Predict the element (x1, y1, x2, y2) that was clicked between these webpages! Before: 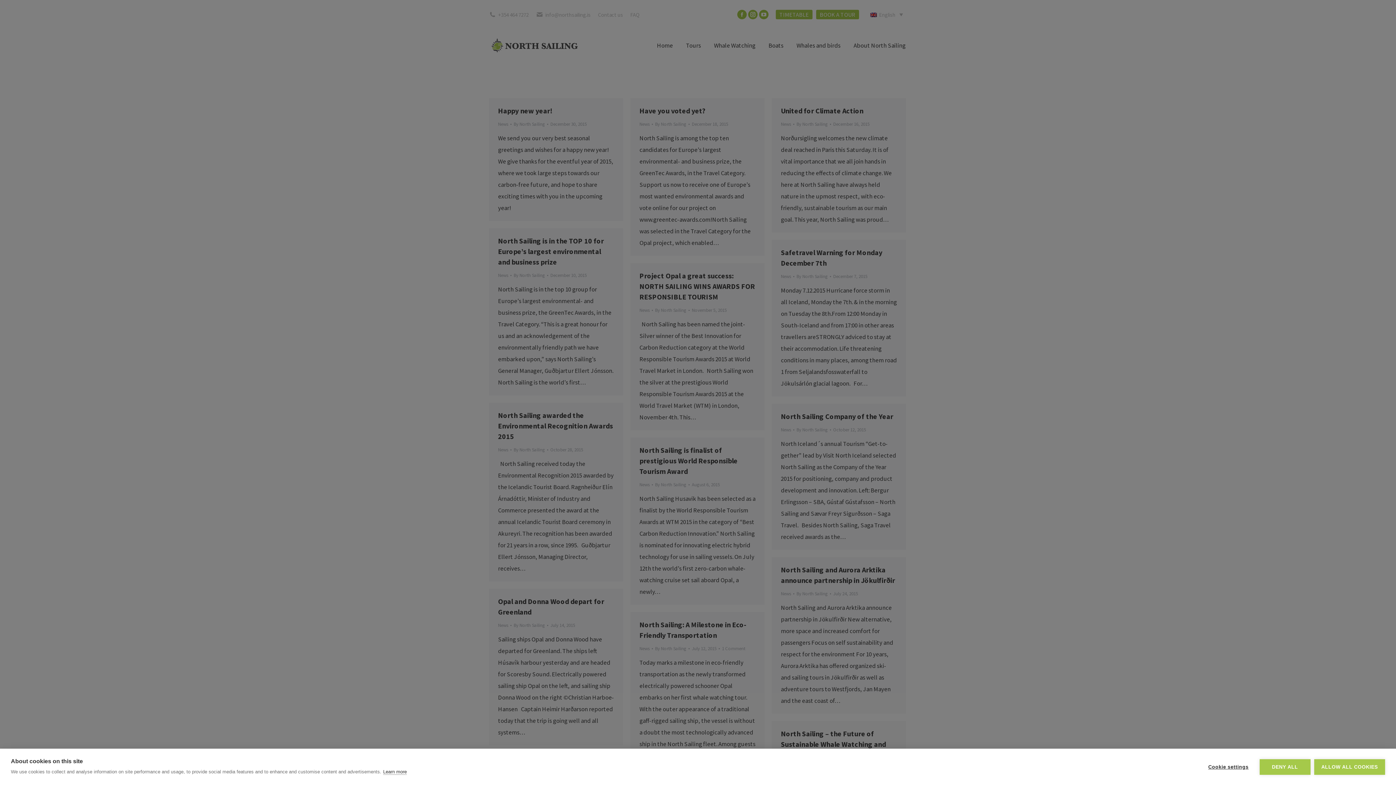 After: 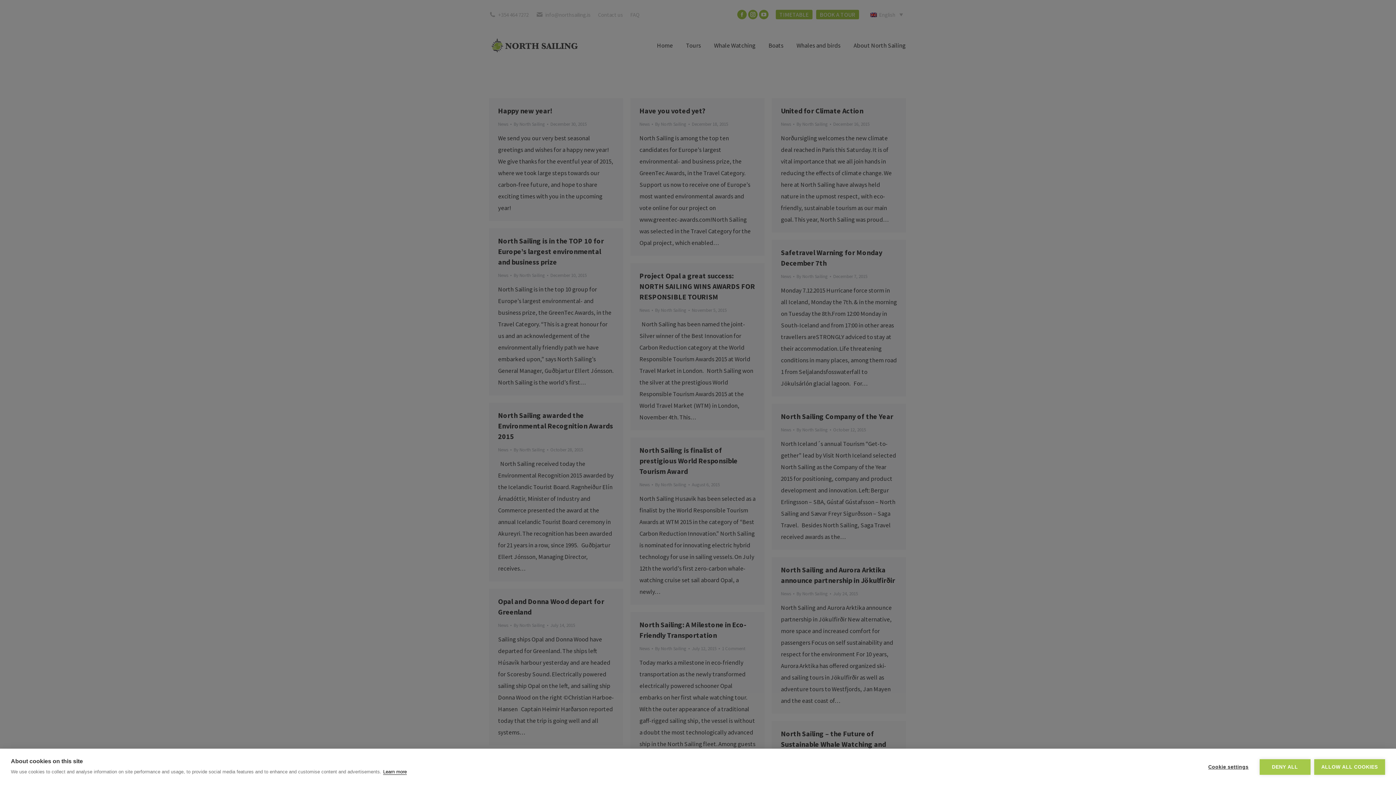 Action: bbox: (383, 769, 406, 775) label: Learn more